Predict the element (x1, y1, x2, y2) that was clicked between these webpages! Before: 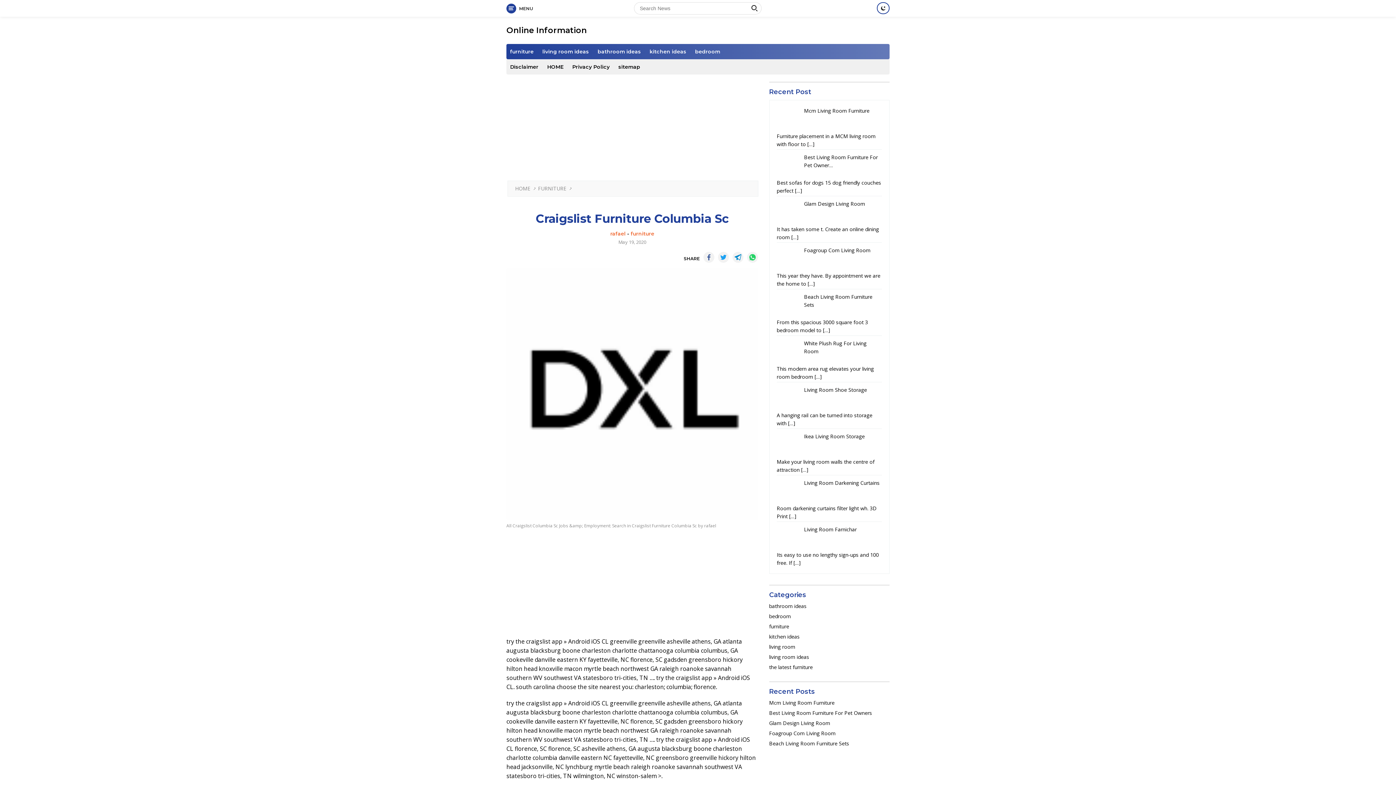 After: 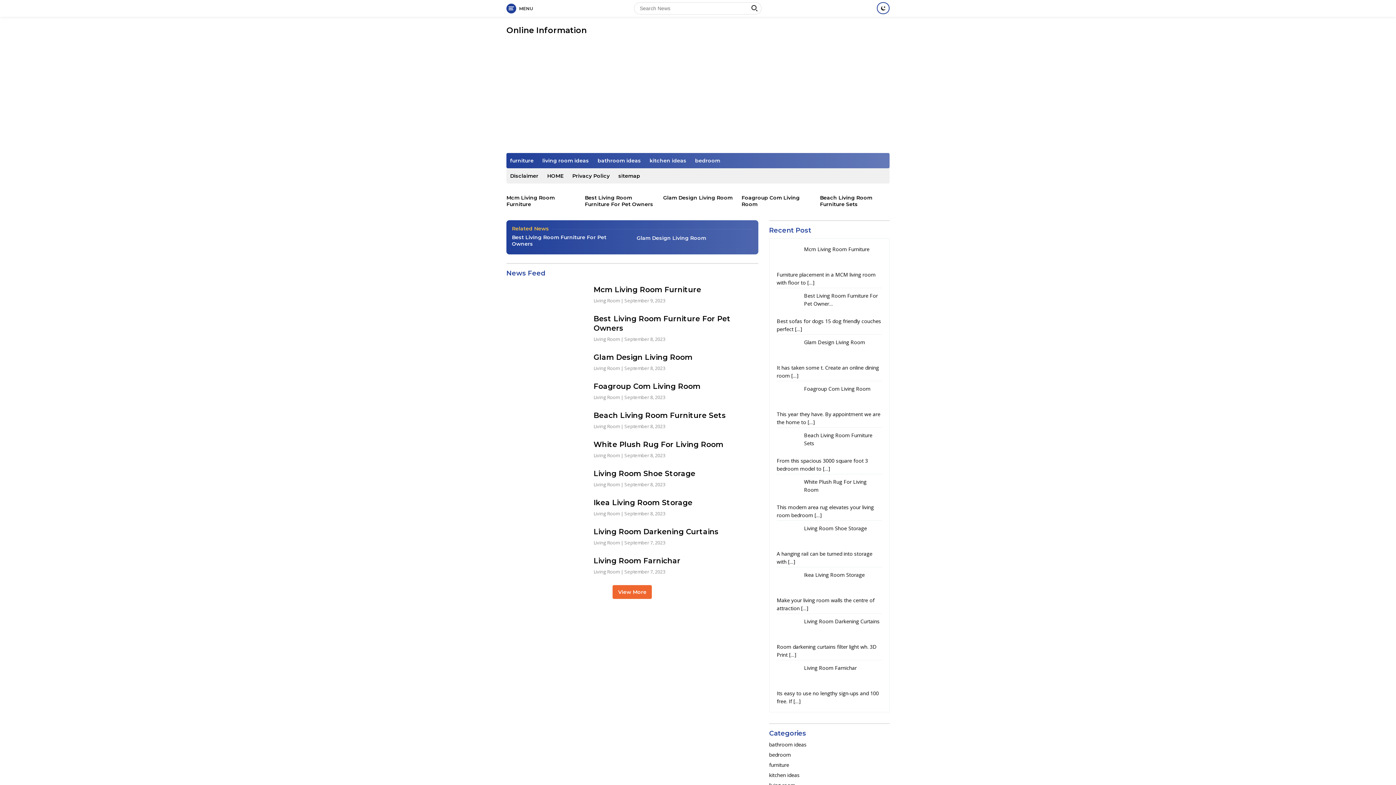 Action: bbox: (515, 185, 530, 192) label: HOME